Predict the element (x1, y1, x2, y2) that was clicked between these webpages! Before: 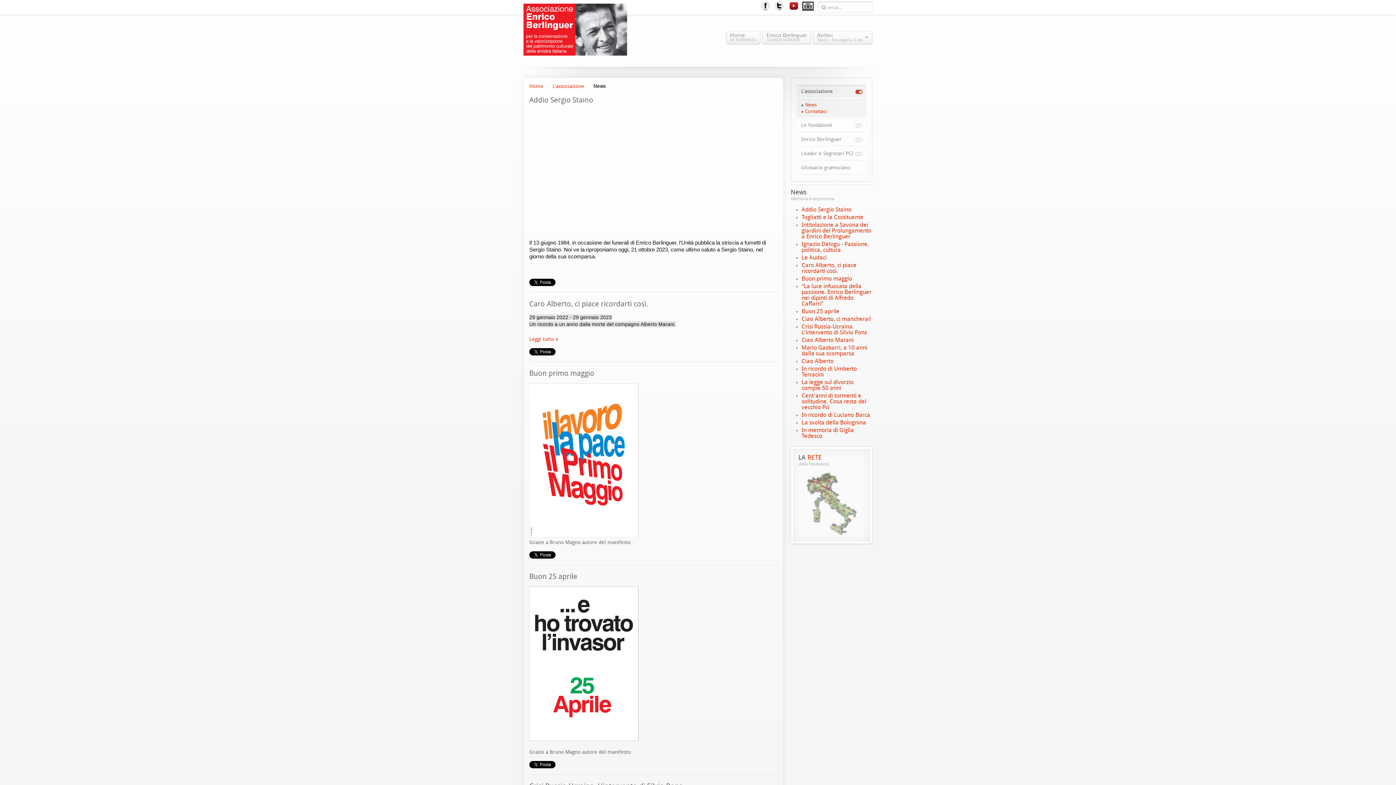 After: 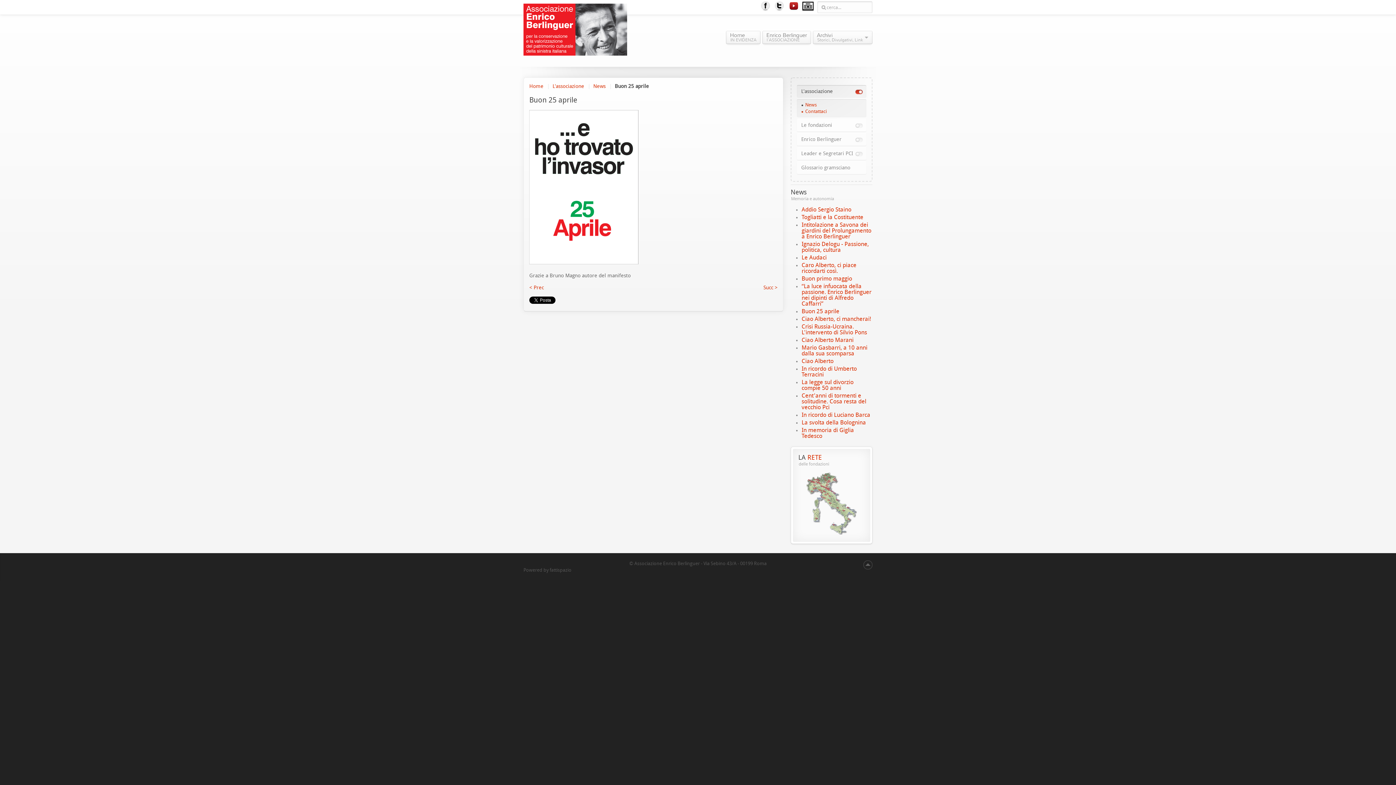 Action: label: Buon 25 aprile bbox: (801, 308, 839, 314)